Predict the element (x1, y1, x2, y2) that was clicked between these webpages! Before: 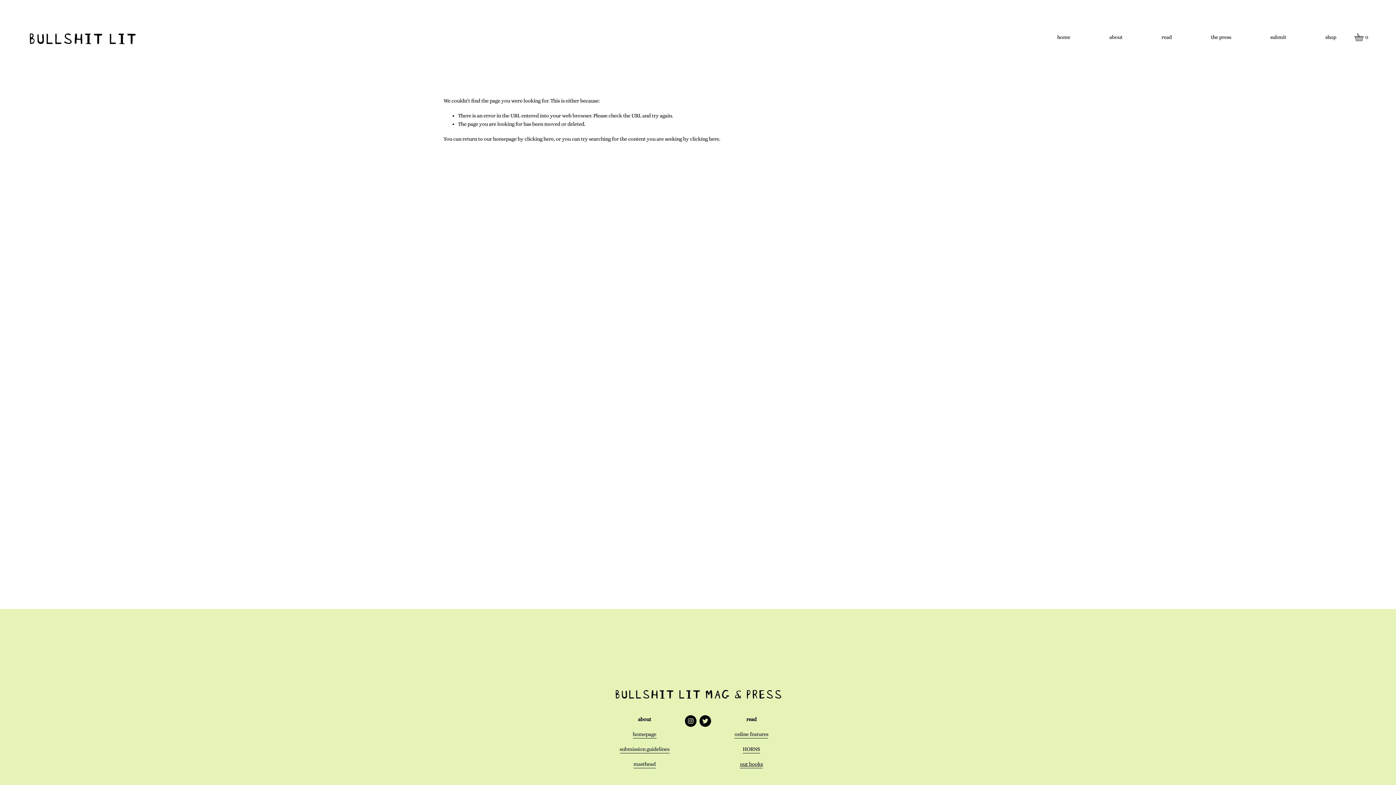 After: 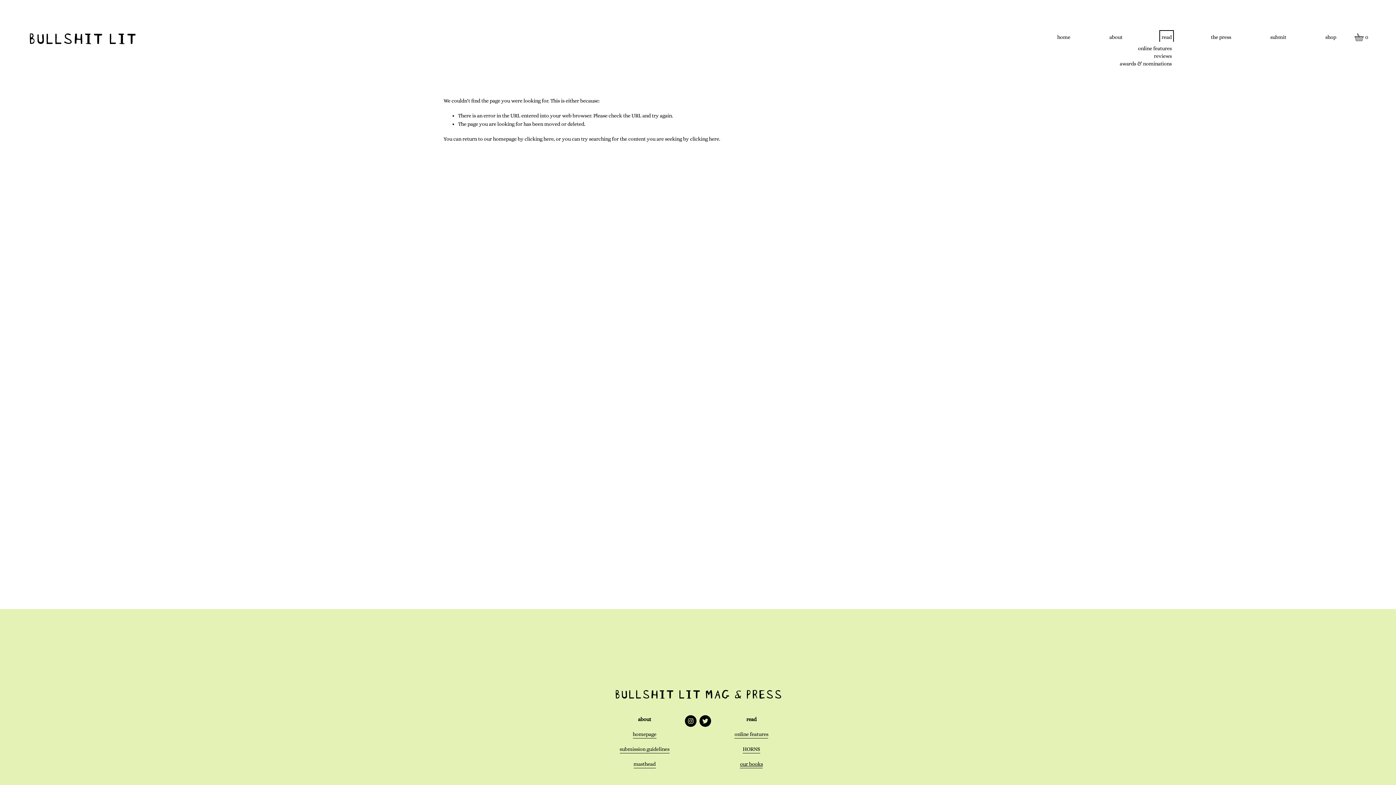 Action: bbox: (1161, 32, 1172, 41) label: folder dropdown